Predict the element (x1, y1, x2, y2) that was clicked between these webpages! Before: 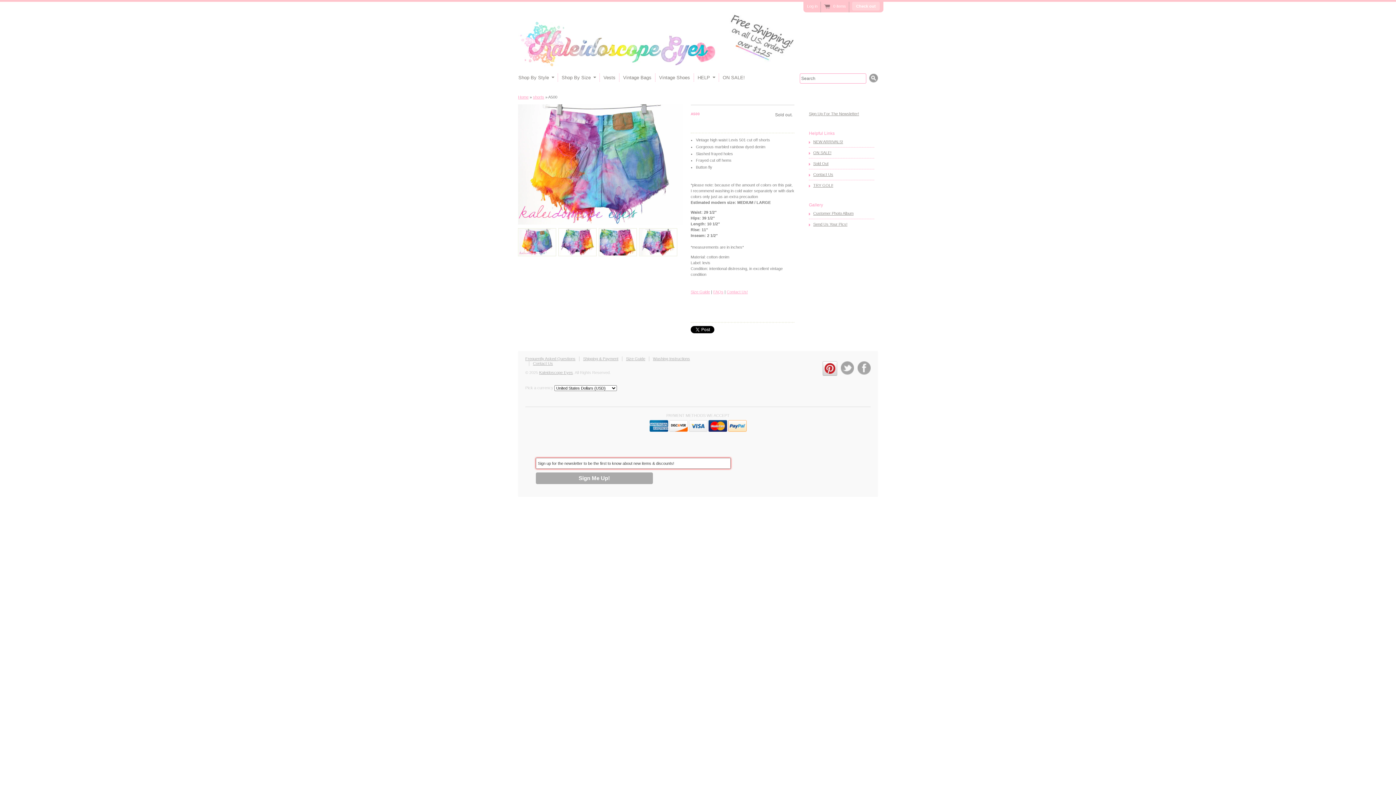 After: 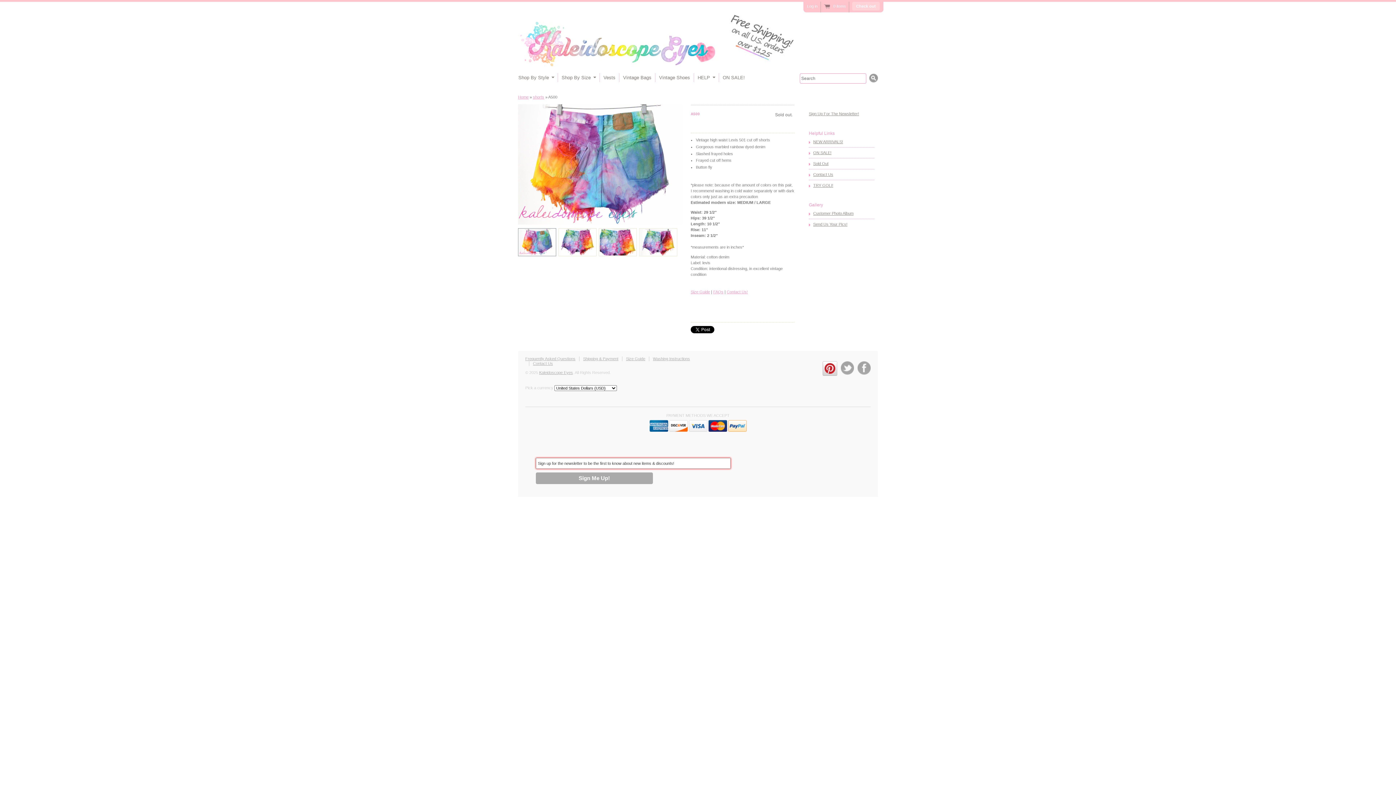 Action: bbox: (518, 228, 556, 256)